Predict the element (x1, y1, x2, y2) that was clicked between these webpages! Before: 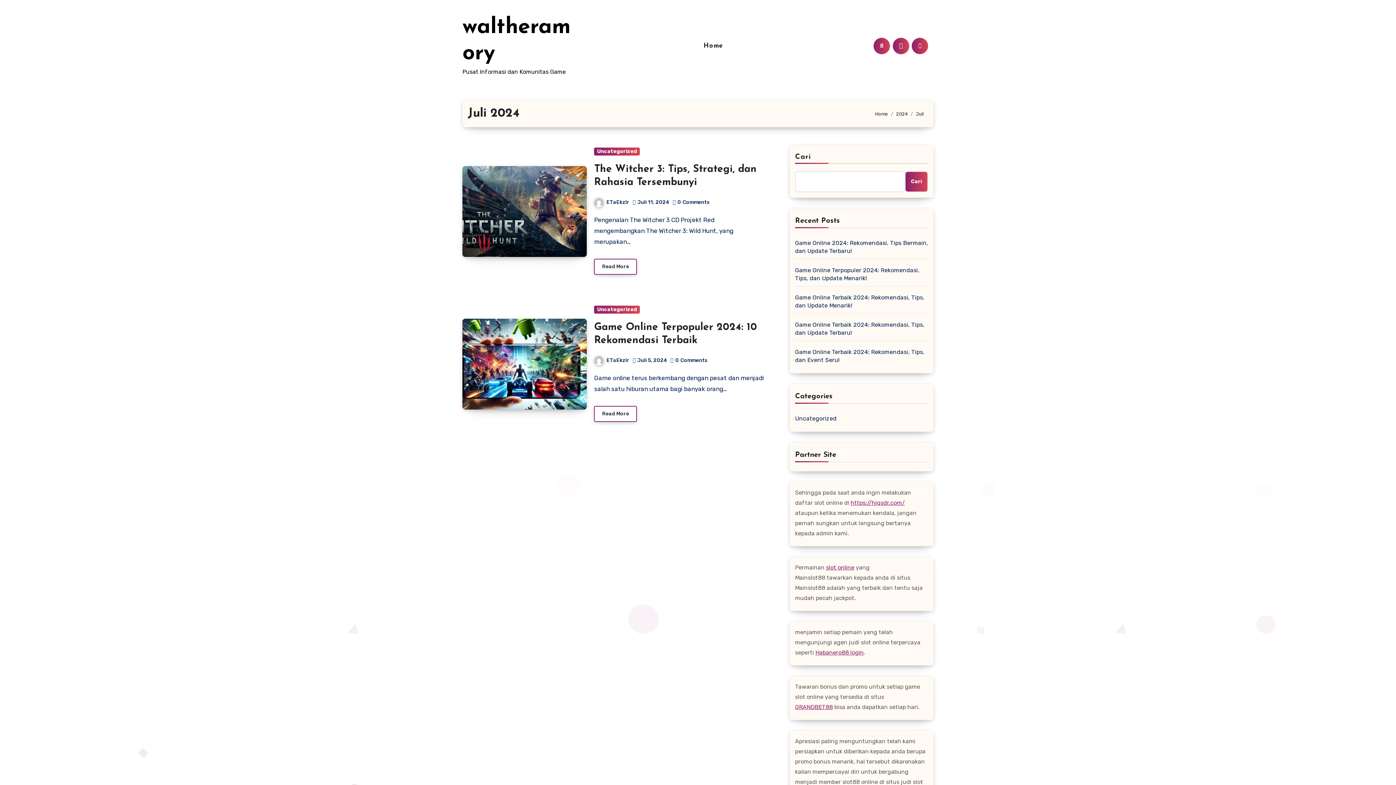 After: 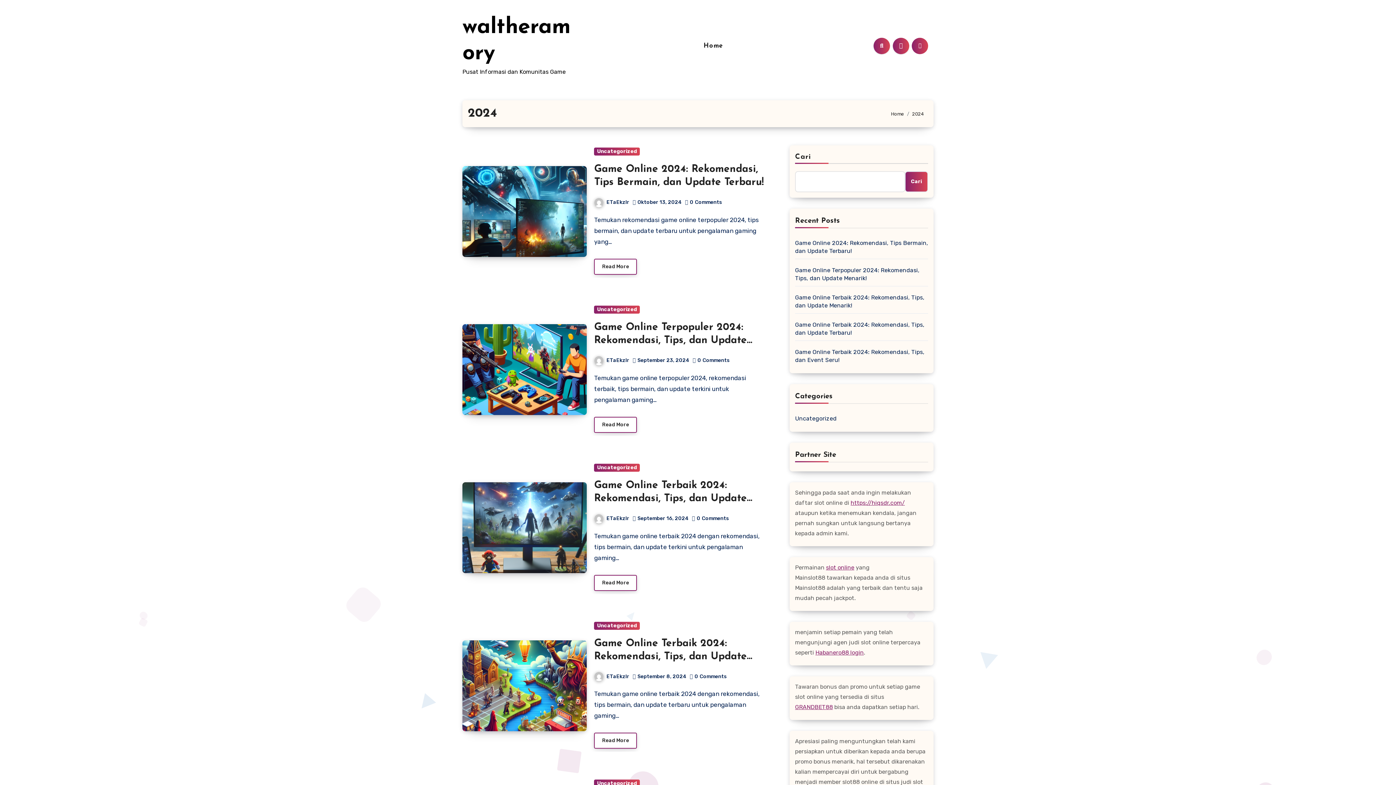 Action: label: 2024 bbox: (896, 111, 908, 116)